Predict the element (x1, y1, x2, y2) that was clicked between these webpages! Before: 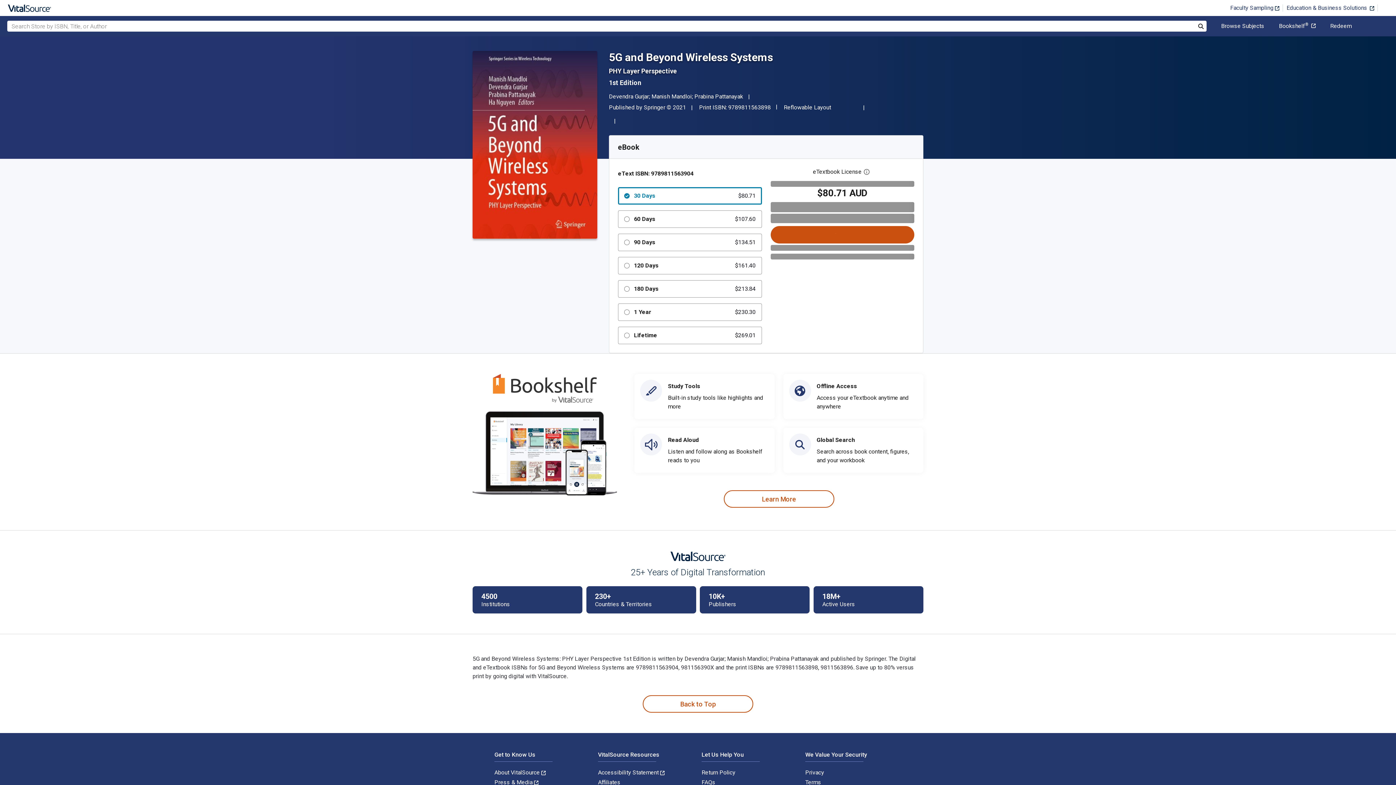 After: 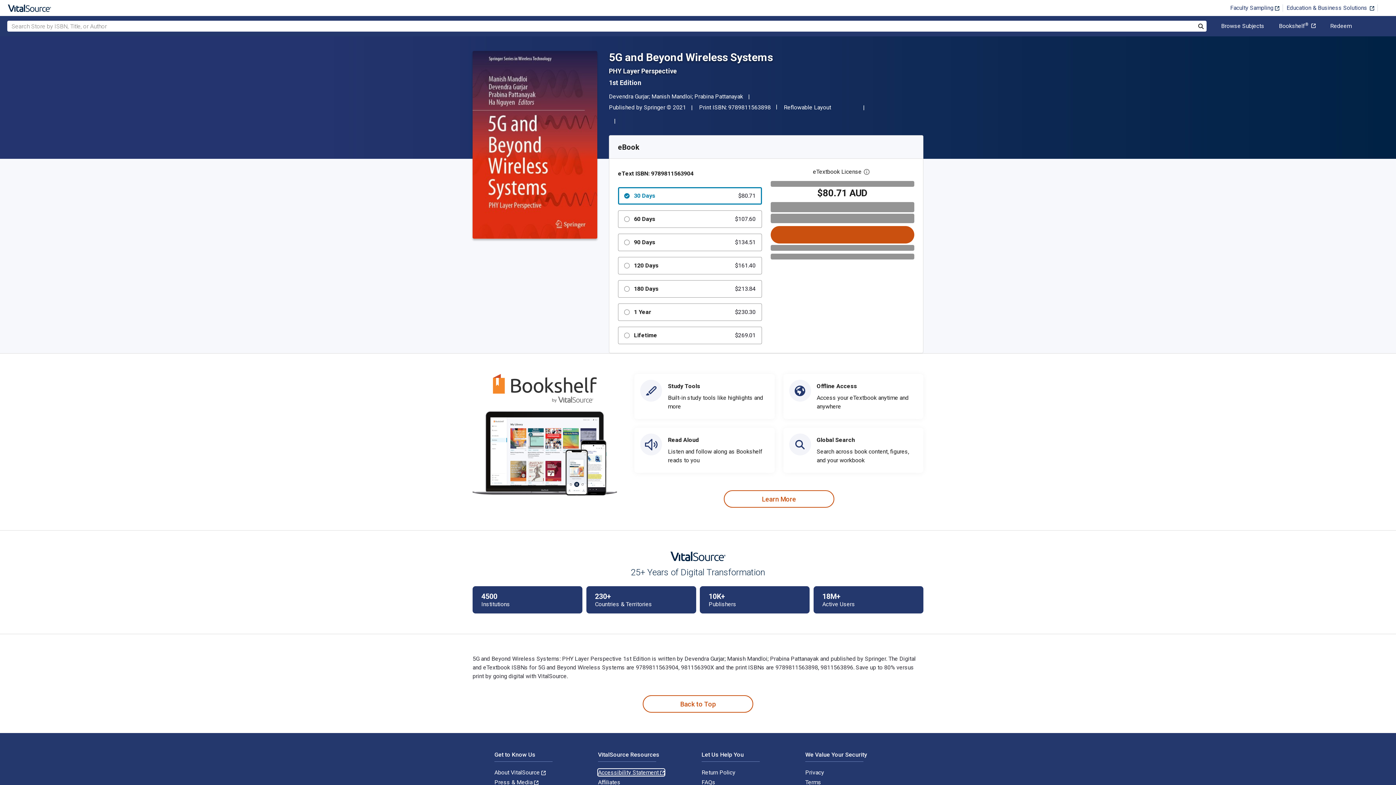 Action: bbox: (598, 769, 664, 776) label: Accessibility Statement 